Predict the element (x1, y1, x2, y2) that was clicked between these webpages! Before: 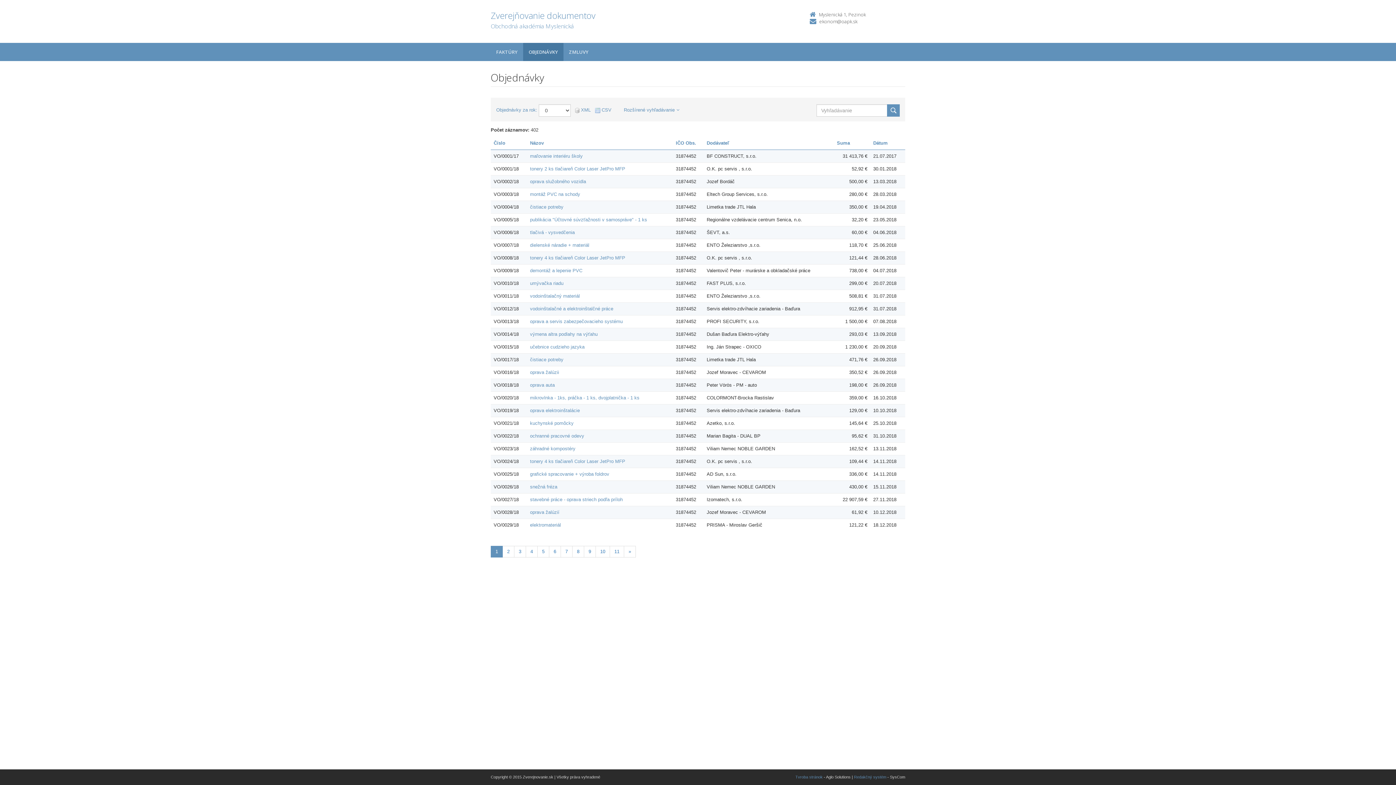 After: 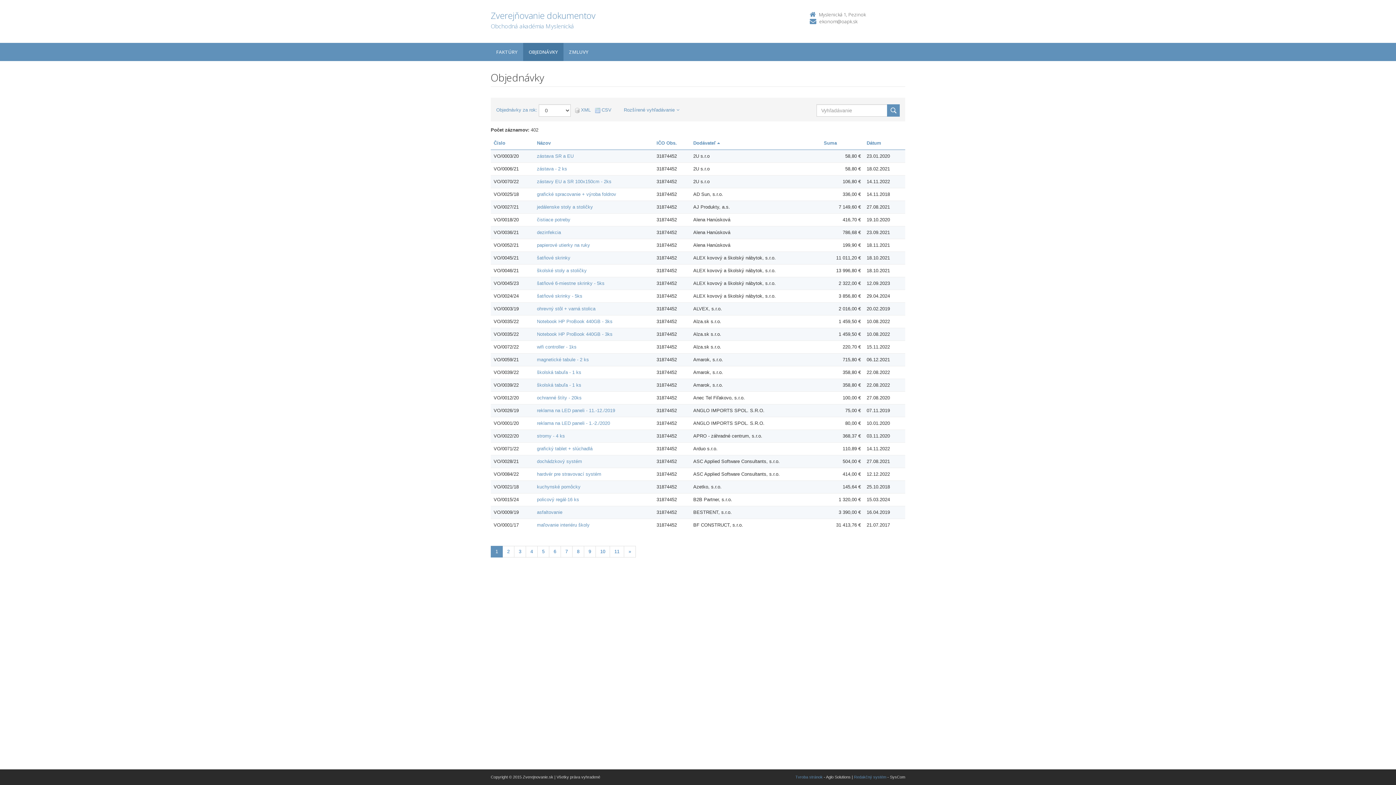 Action: bbox: (706, 140, 729, 145) label: Dodávateľ